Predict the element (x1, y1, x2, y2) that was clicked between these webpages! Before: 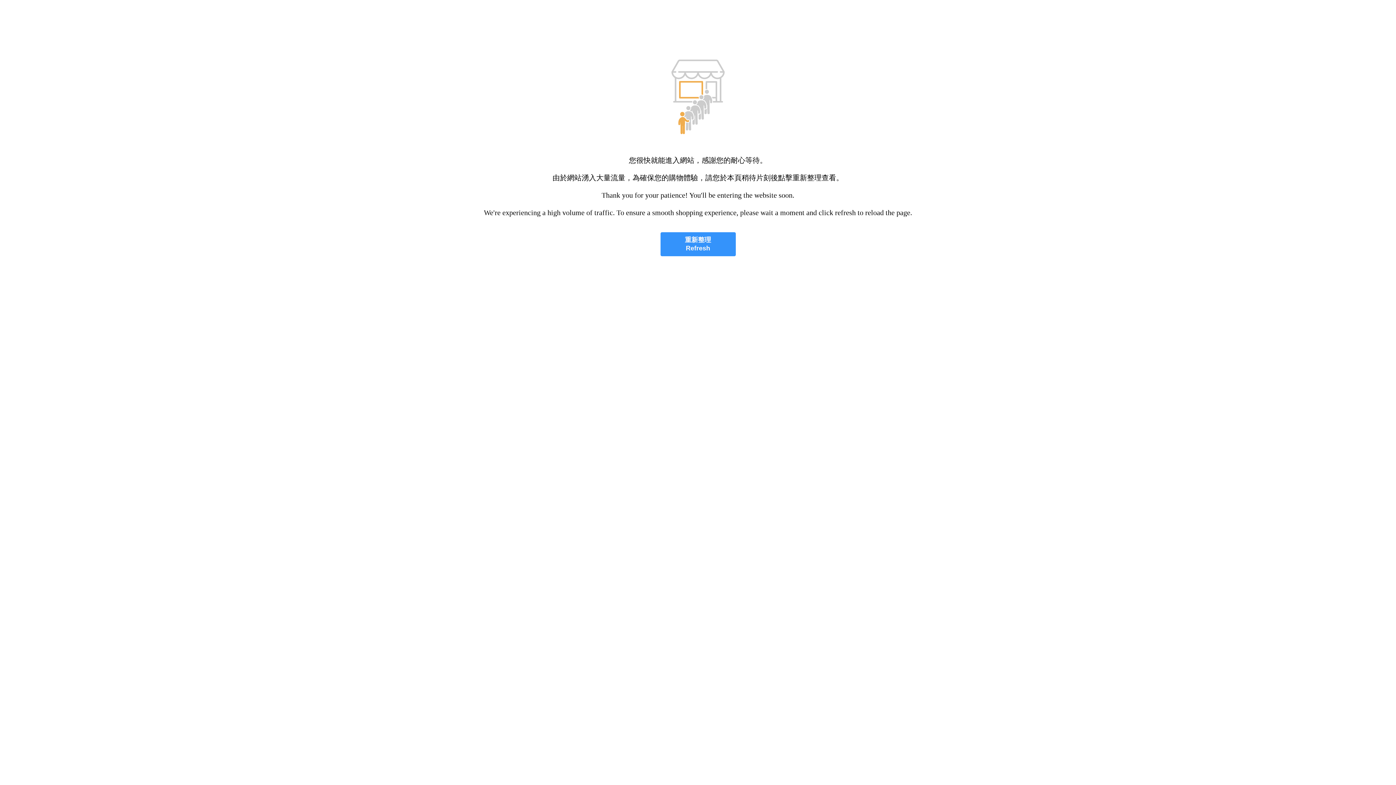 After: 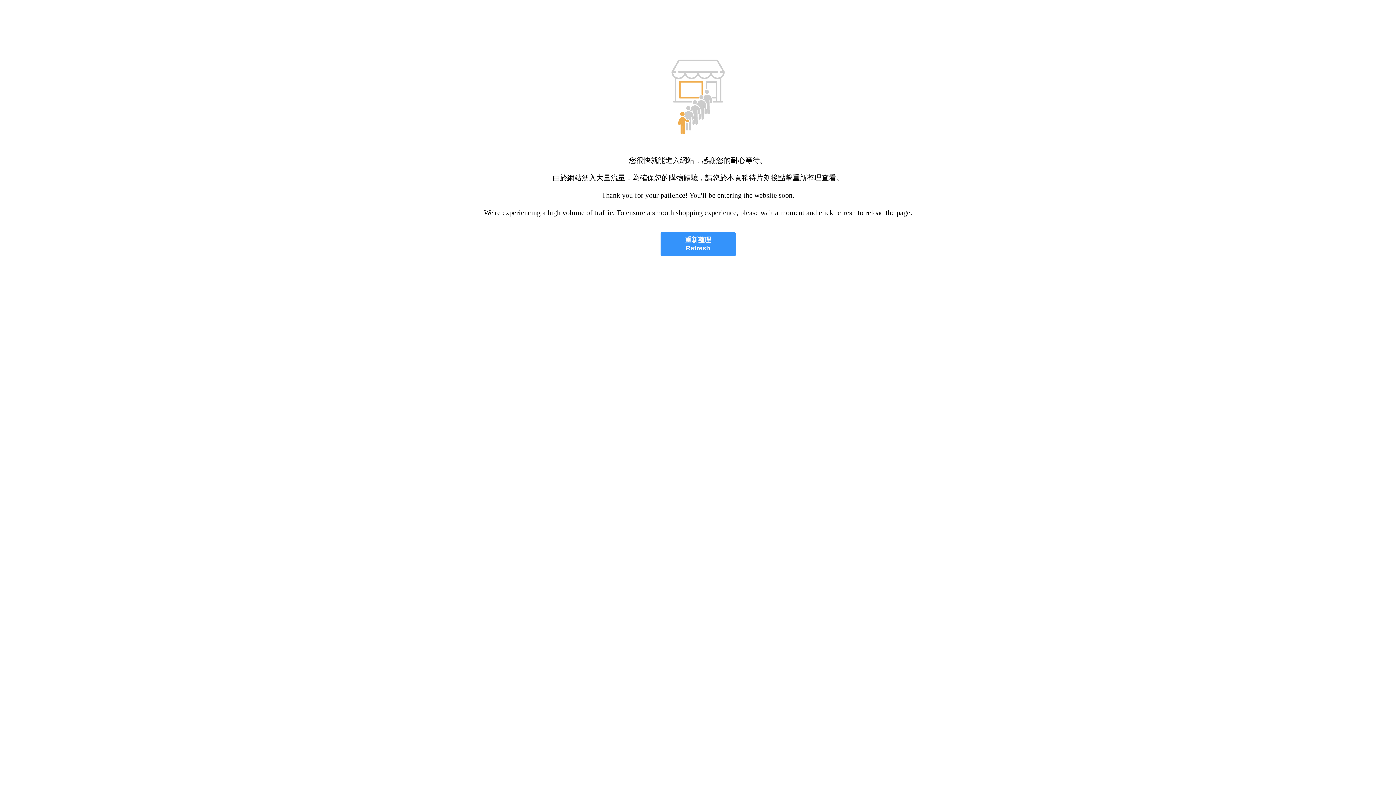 Action: bbox: (660, 232, 735, 256) label: 重新整理
Refresh